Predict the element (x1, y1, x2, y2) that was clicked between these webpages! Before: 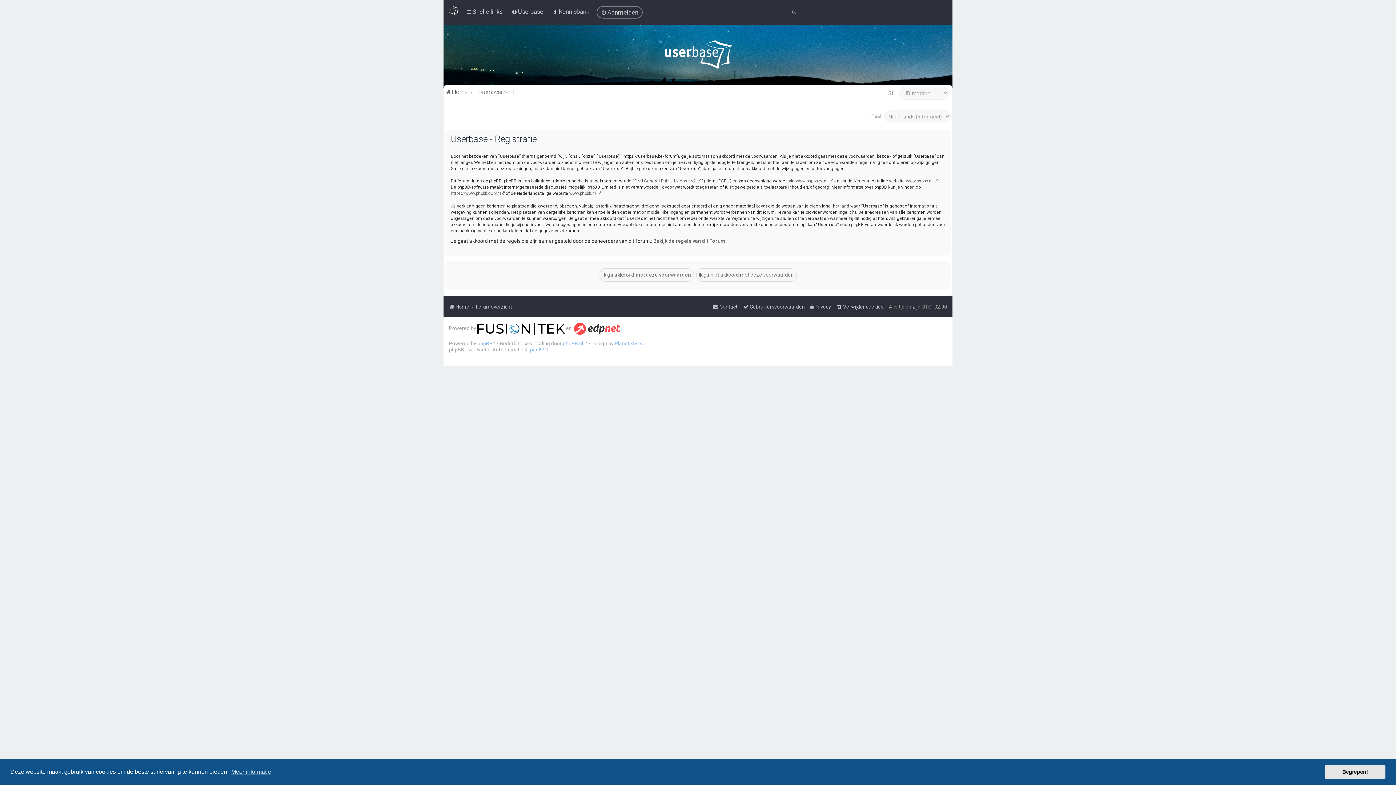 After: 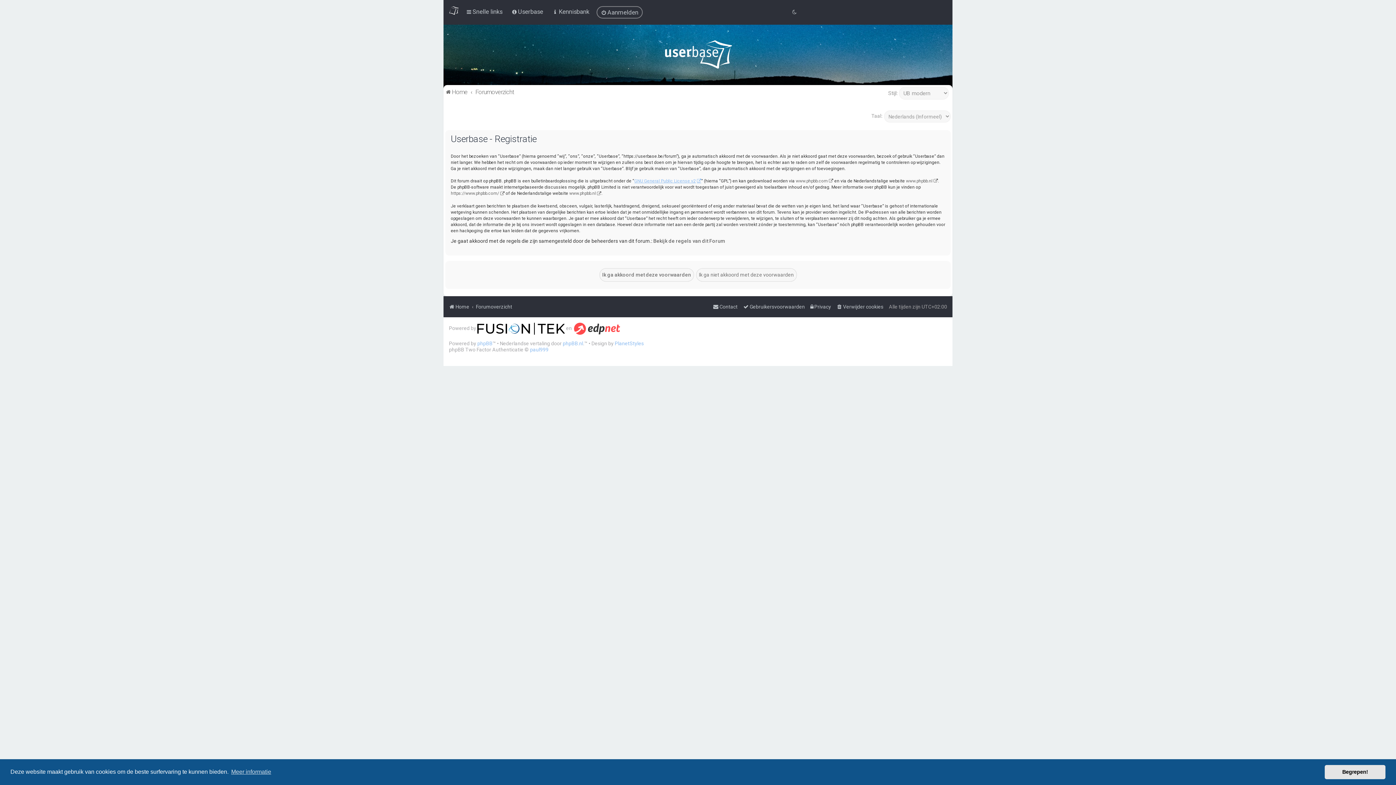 Action: bbox: (634, 178, 701, 184) label: GNU General Public License v2